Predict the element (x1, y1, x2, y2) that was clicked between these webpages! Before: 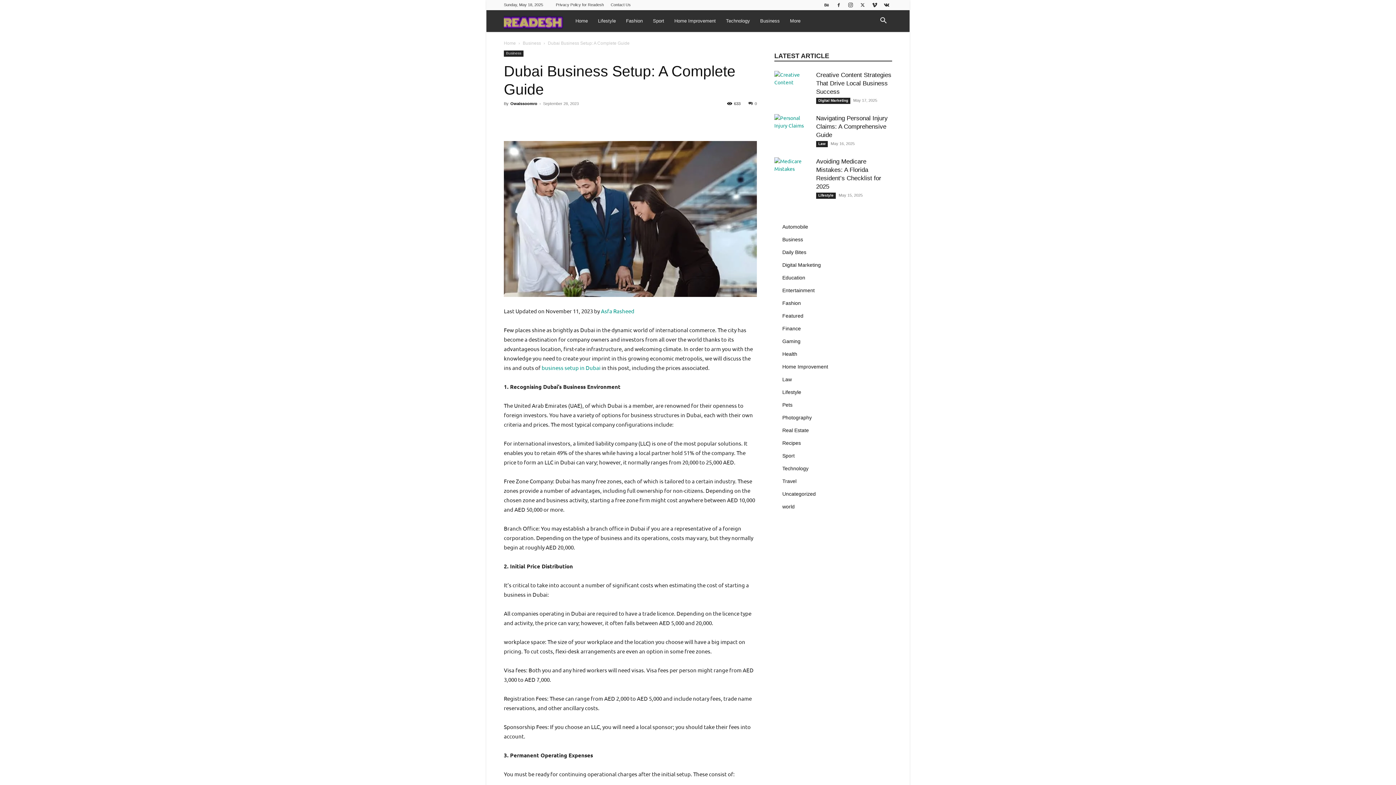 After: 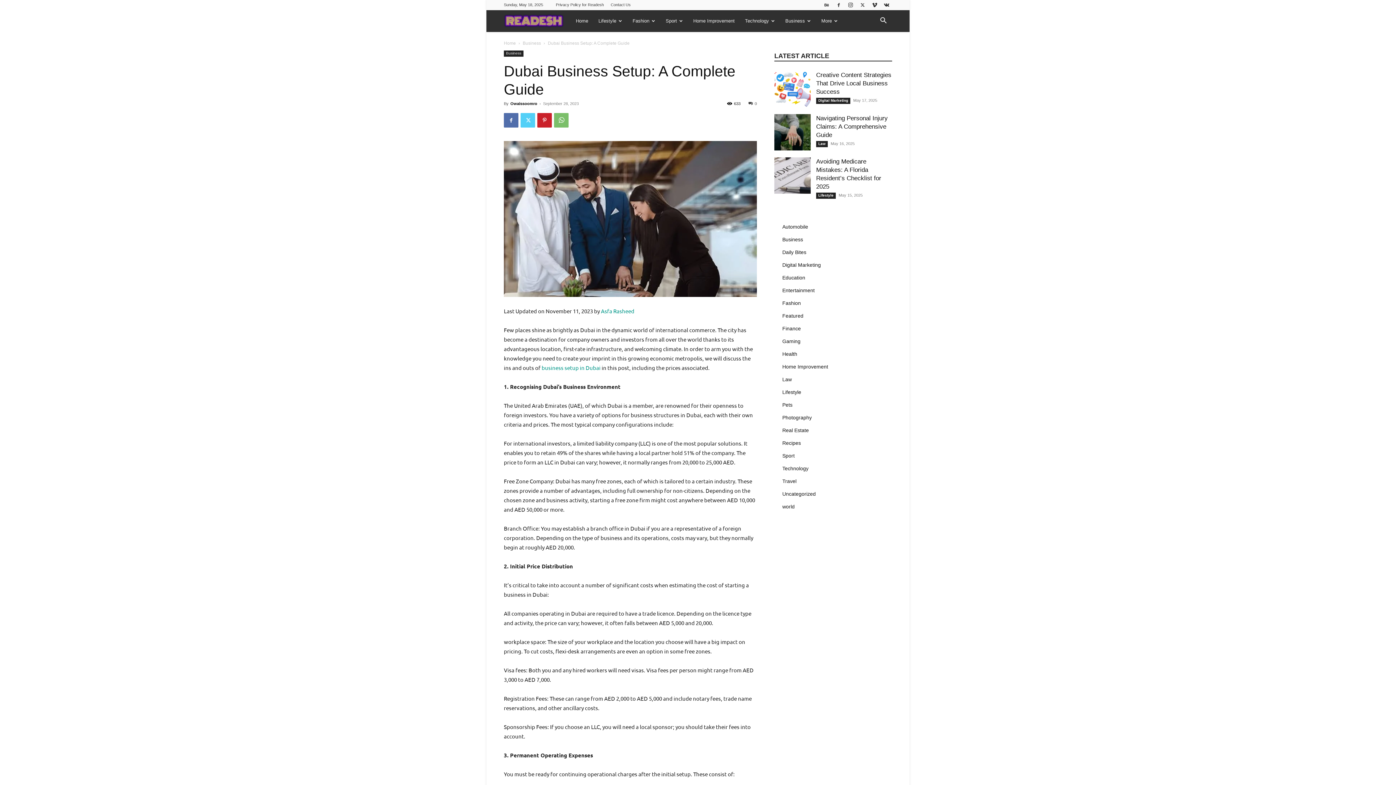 Action: bbox: (520, 113, 535, 127)